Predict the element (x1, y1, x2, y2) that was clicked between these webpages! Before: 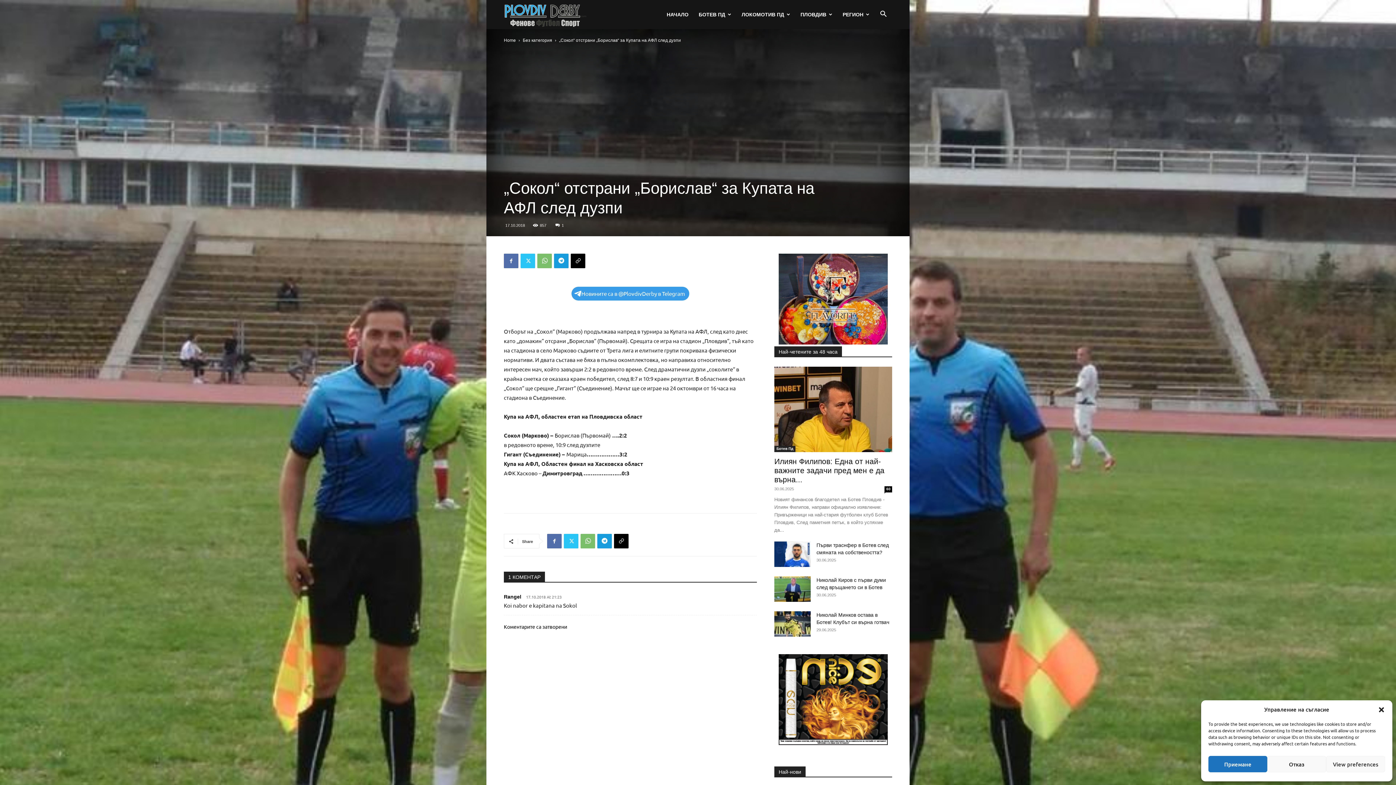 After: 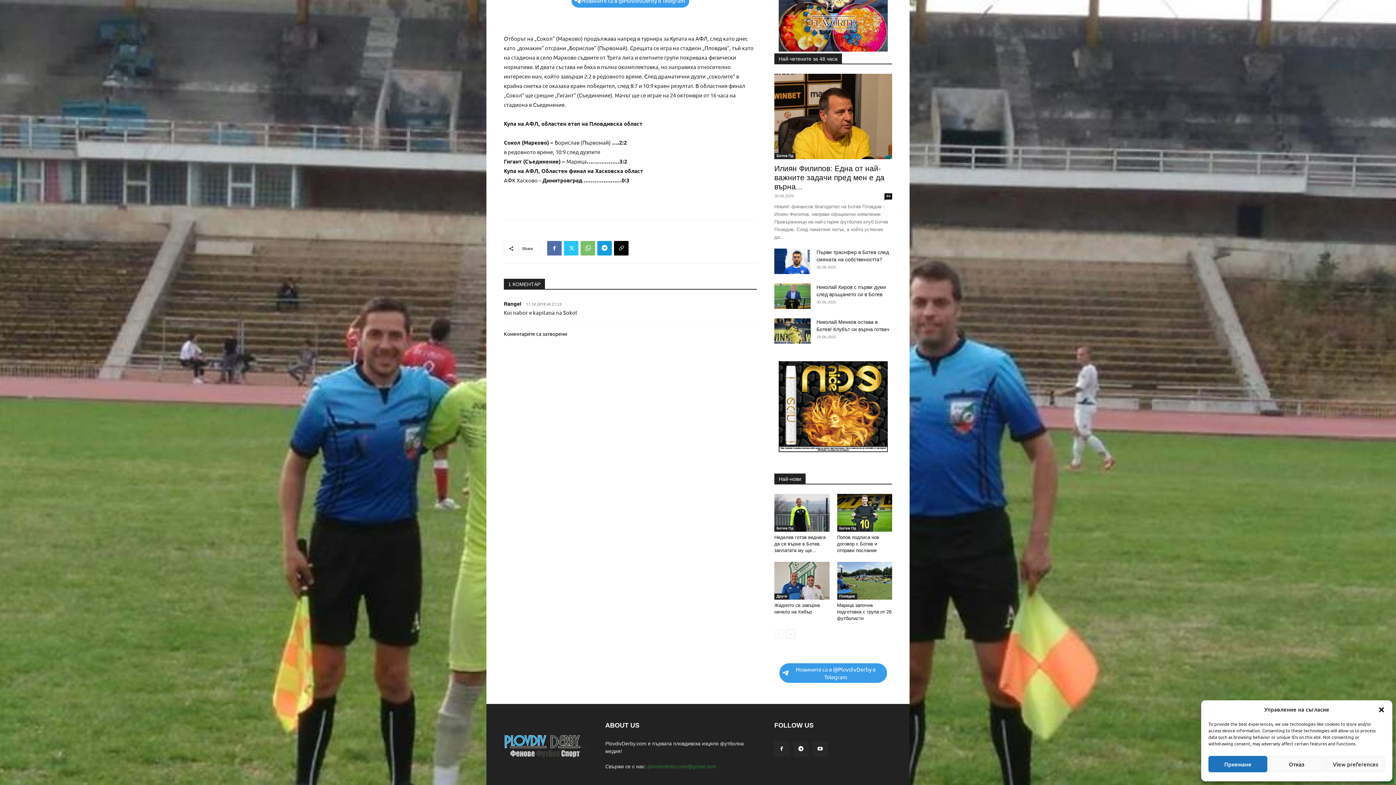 Action: label: 1 bbox: (555, 223, 564, 227)